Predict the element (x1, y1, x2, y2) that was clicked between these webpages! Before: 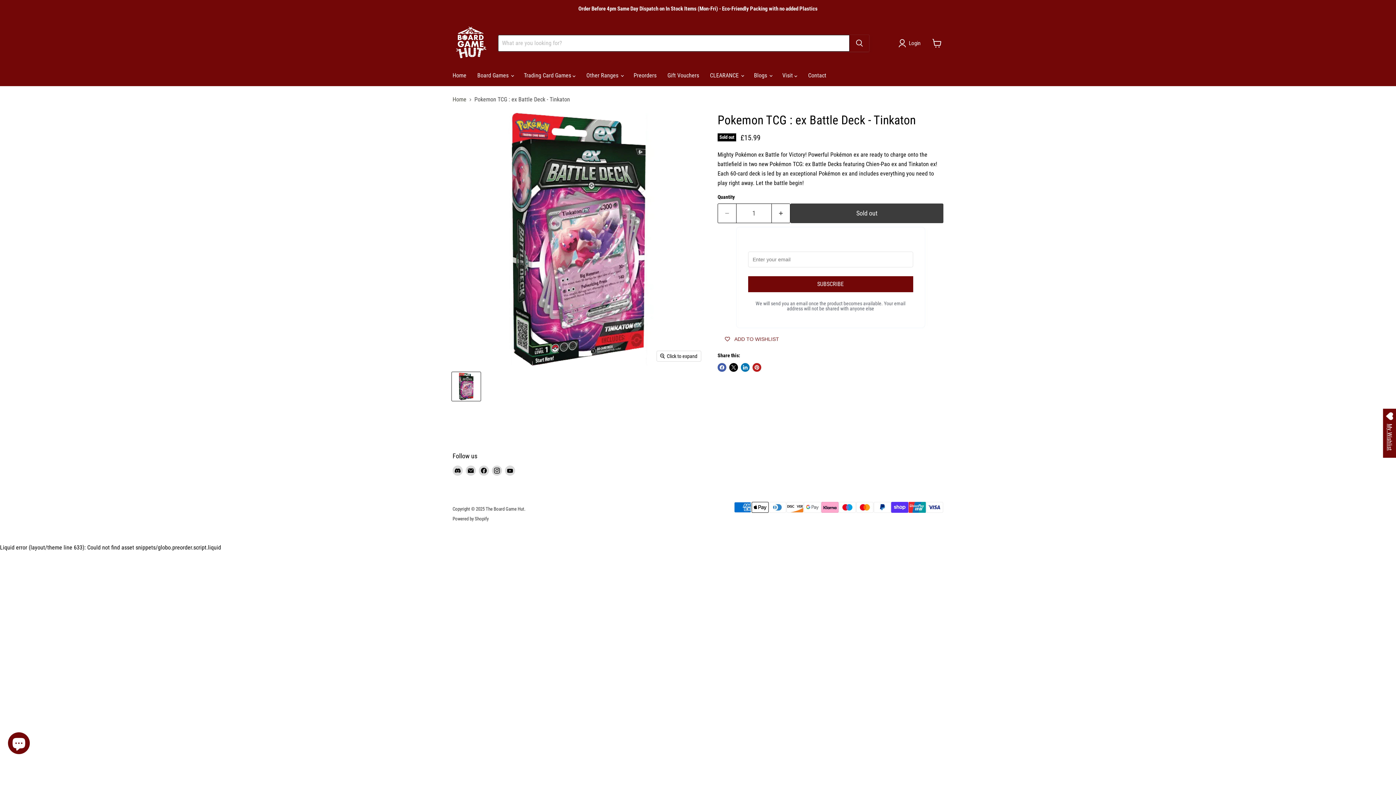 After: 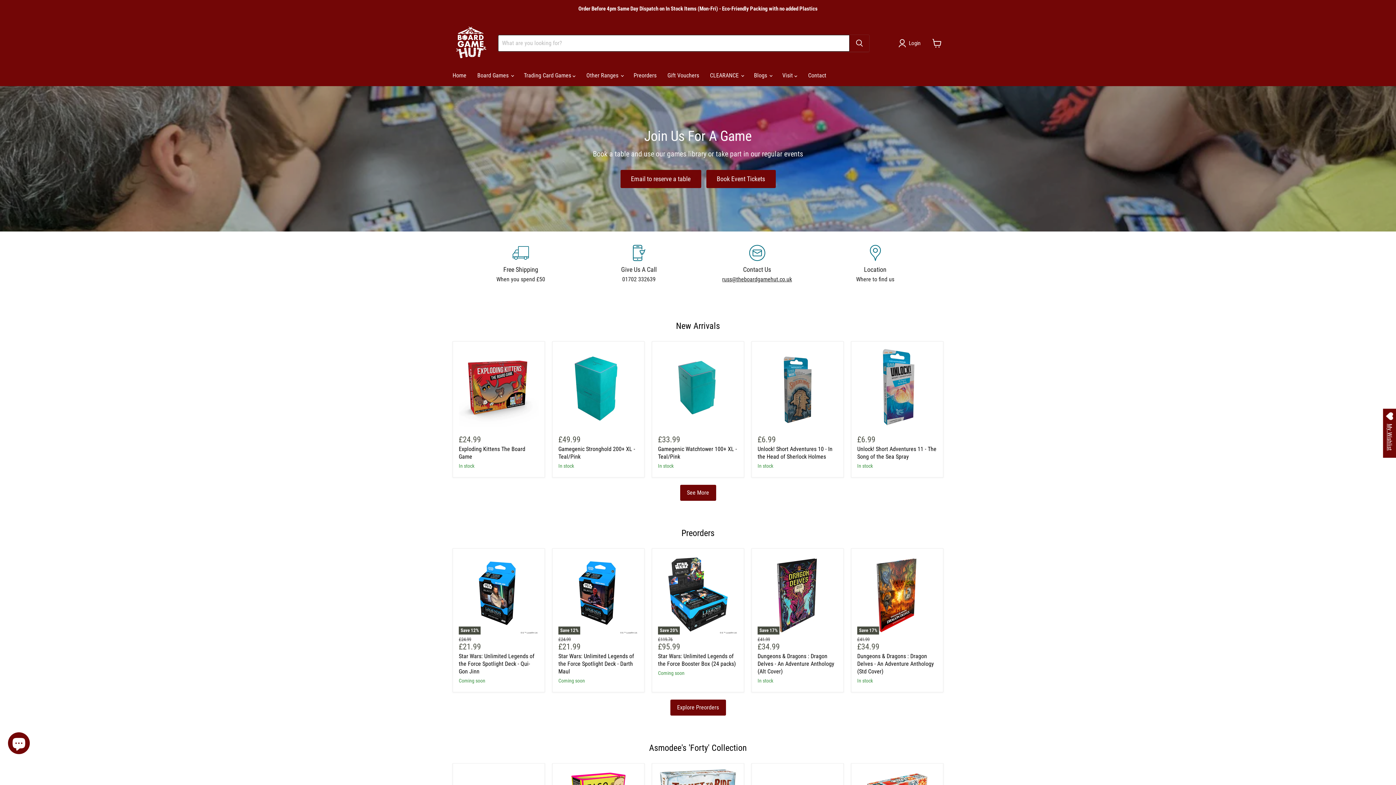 Action: bbox: (452, 25, 489, 61)